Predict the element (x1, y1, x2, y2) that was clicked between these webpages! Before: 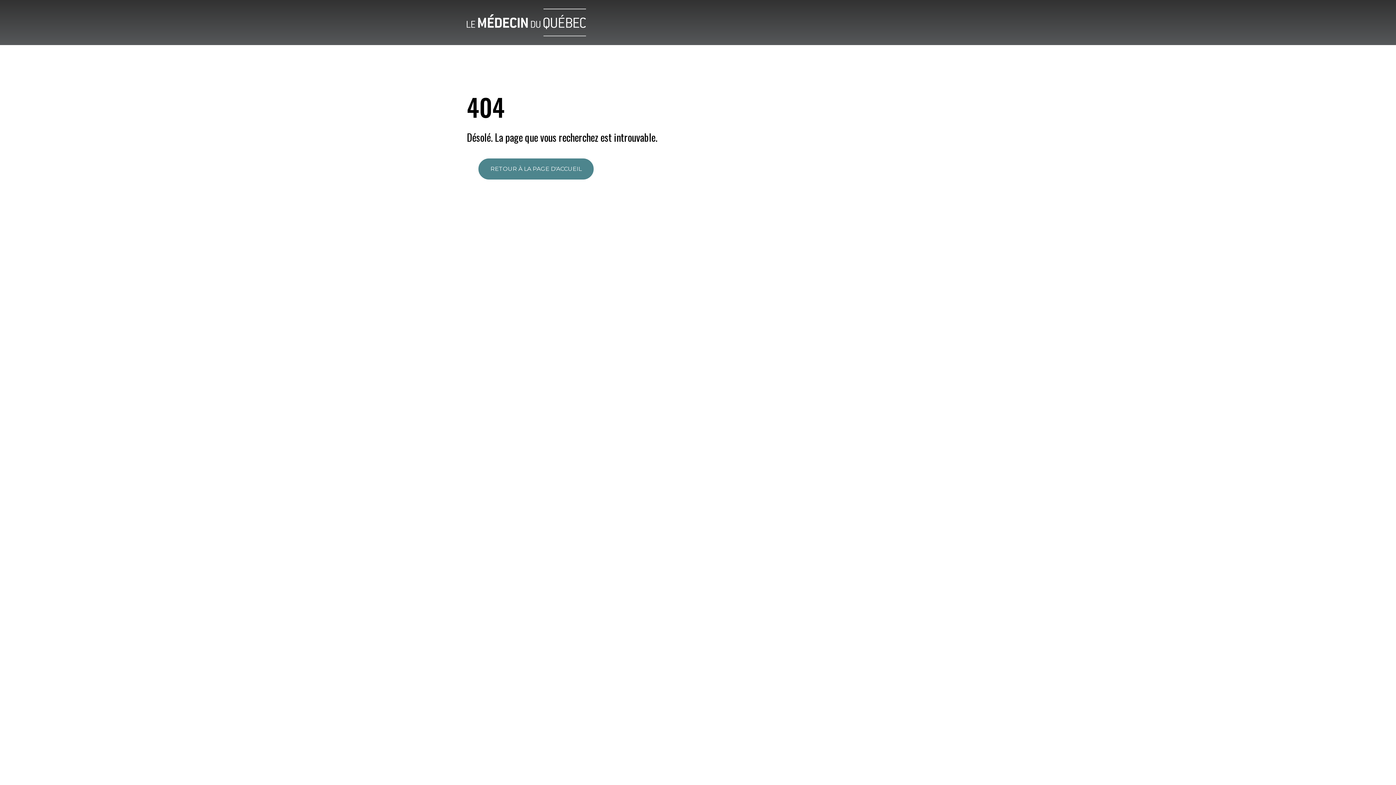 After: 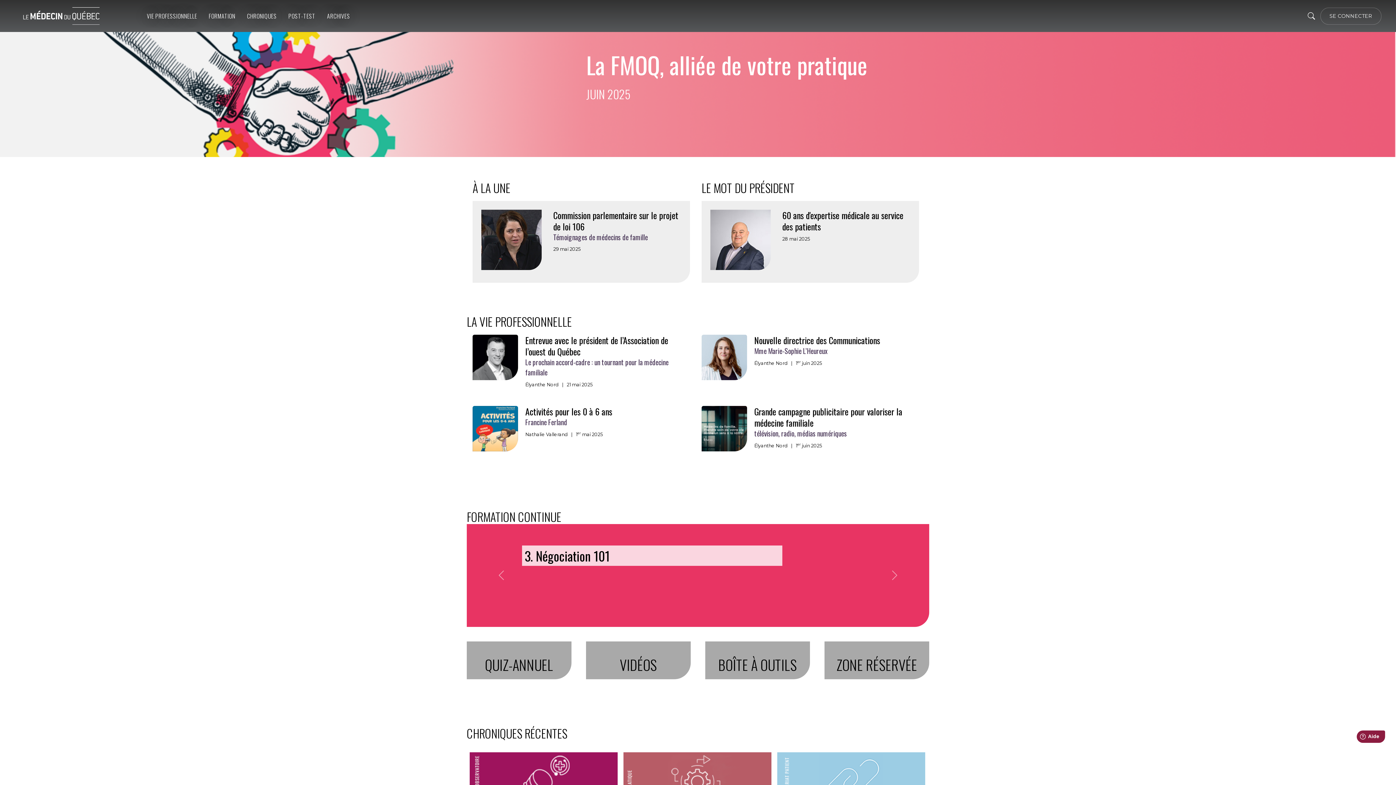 Action: bbox: (459, 18, 593, 25)